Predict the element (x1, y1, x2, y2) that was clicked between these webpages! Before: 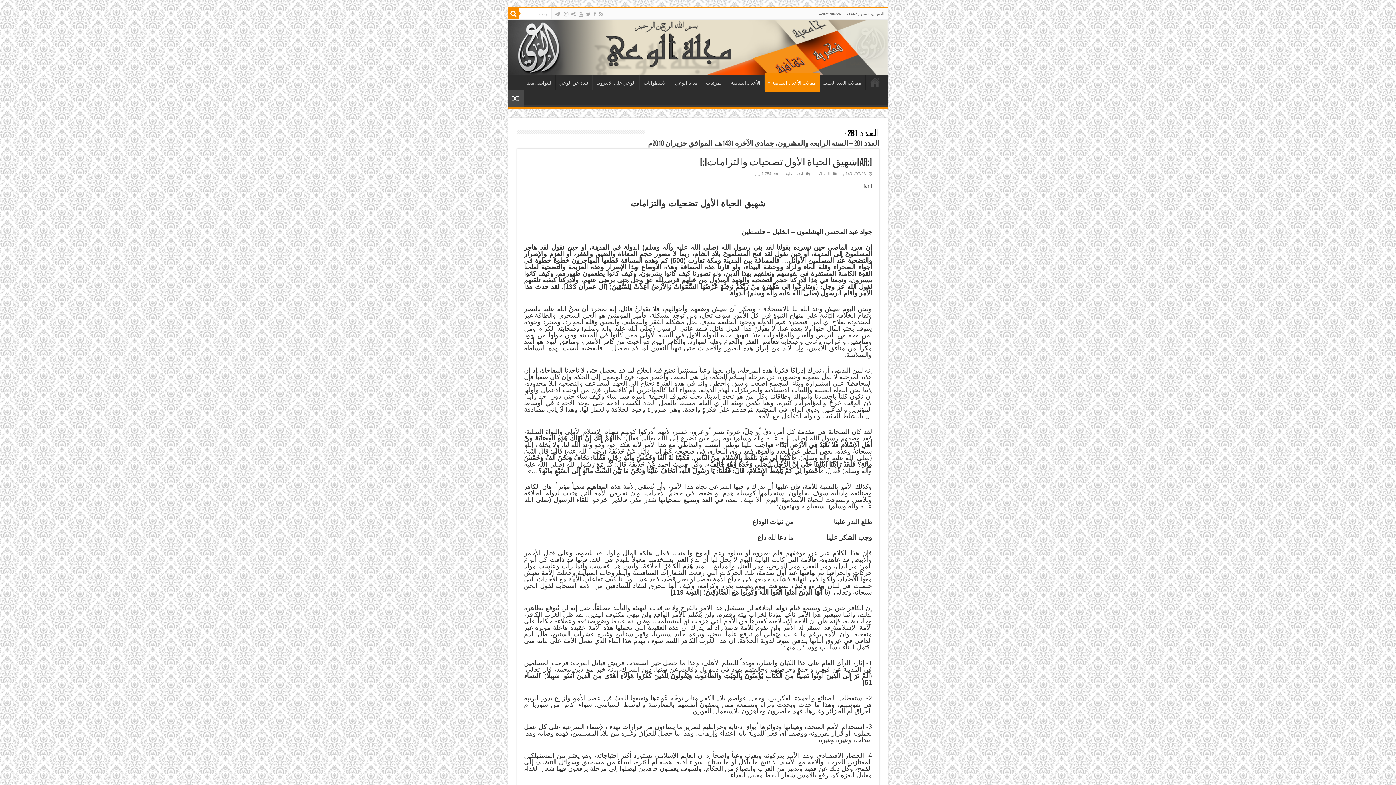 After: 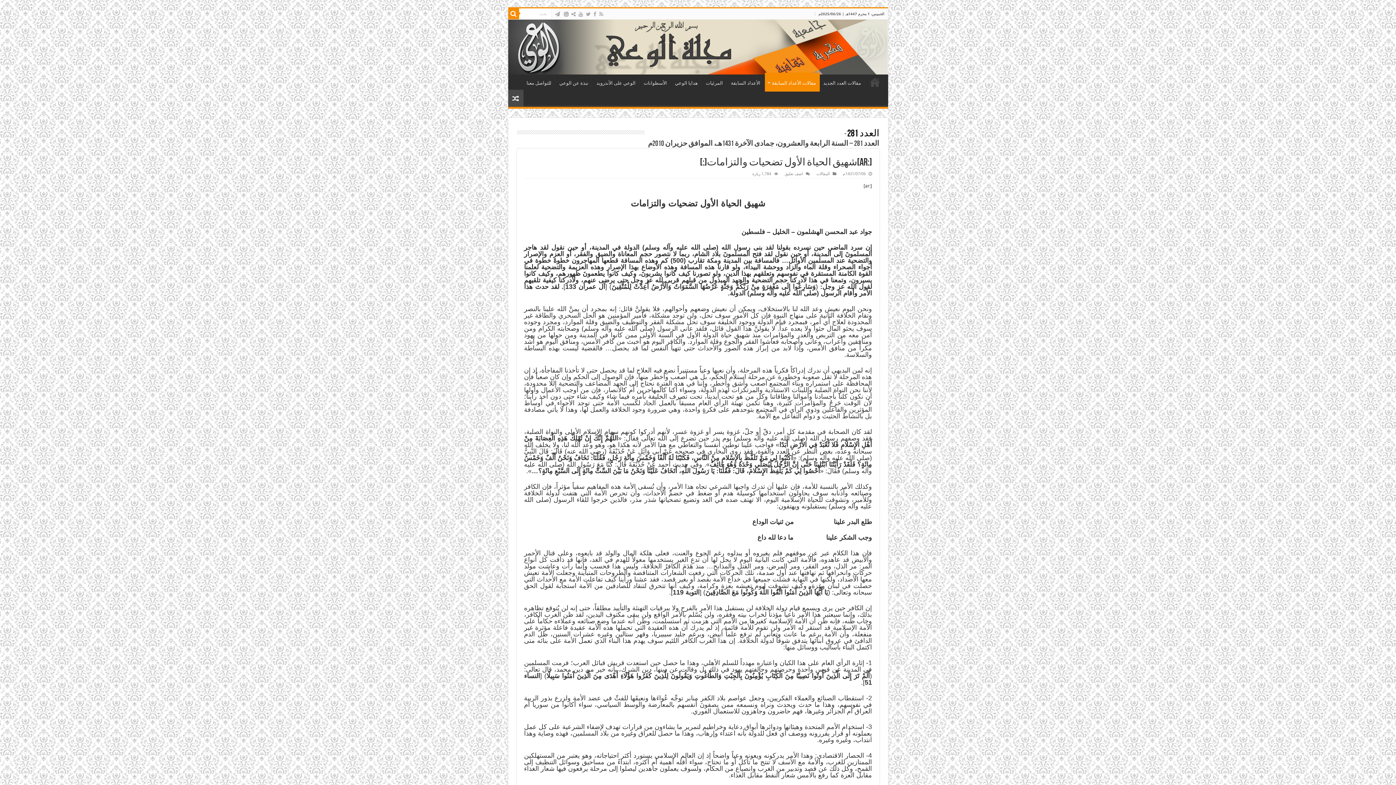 Action: bbox: (563, 9, 569, 18)